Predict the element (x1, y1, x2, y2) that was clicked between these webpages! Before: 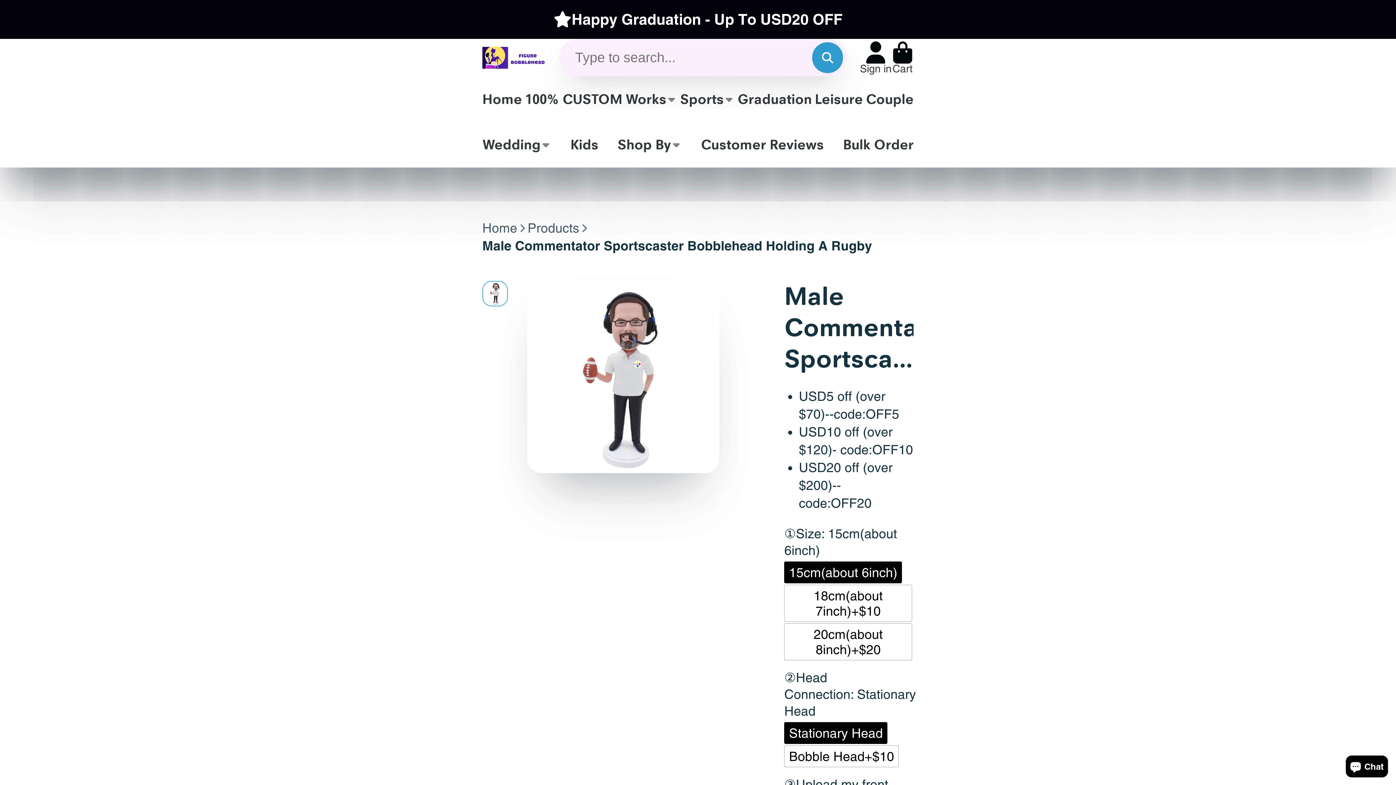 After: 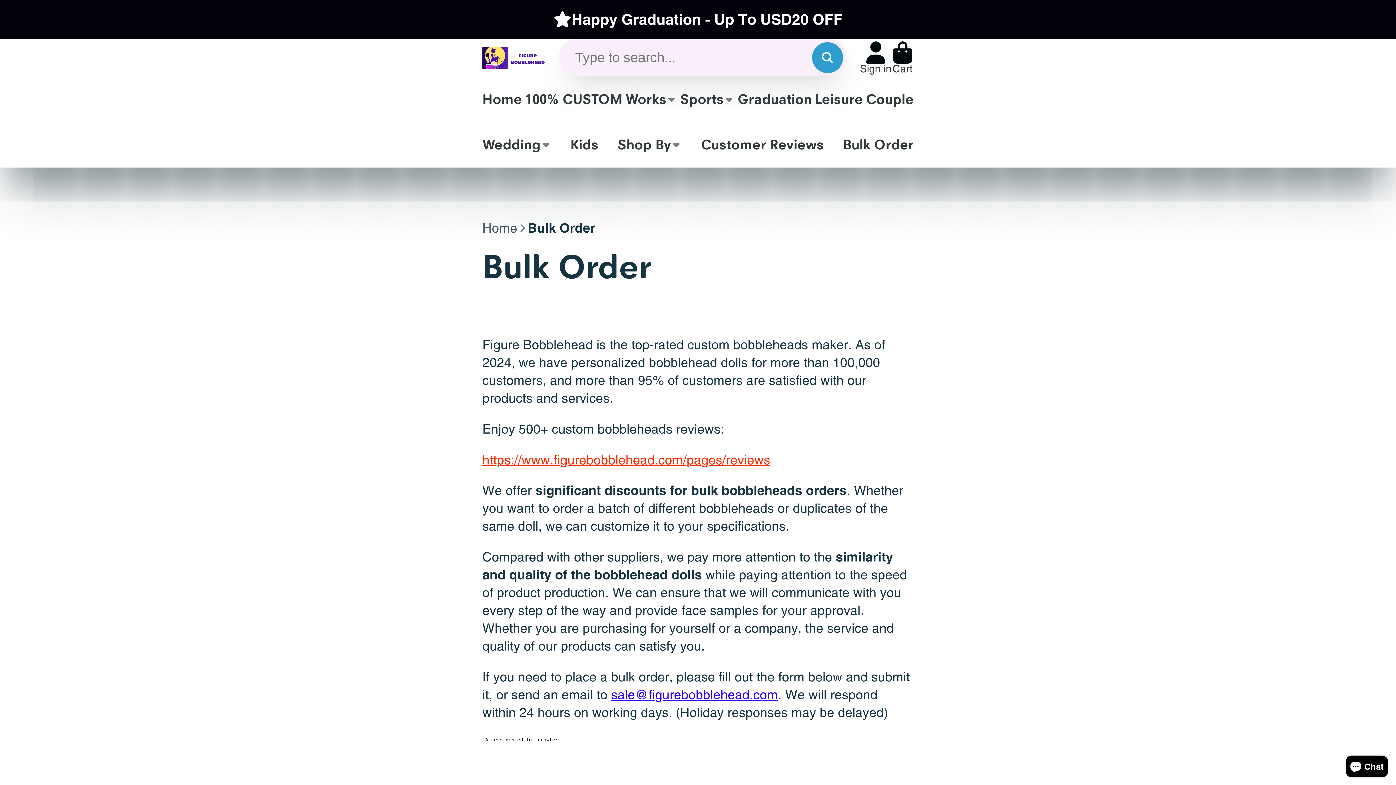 Action: bbox: (843, 121, 913, 167) label: Bulk Order